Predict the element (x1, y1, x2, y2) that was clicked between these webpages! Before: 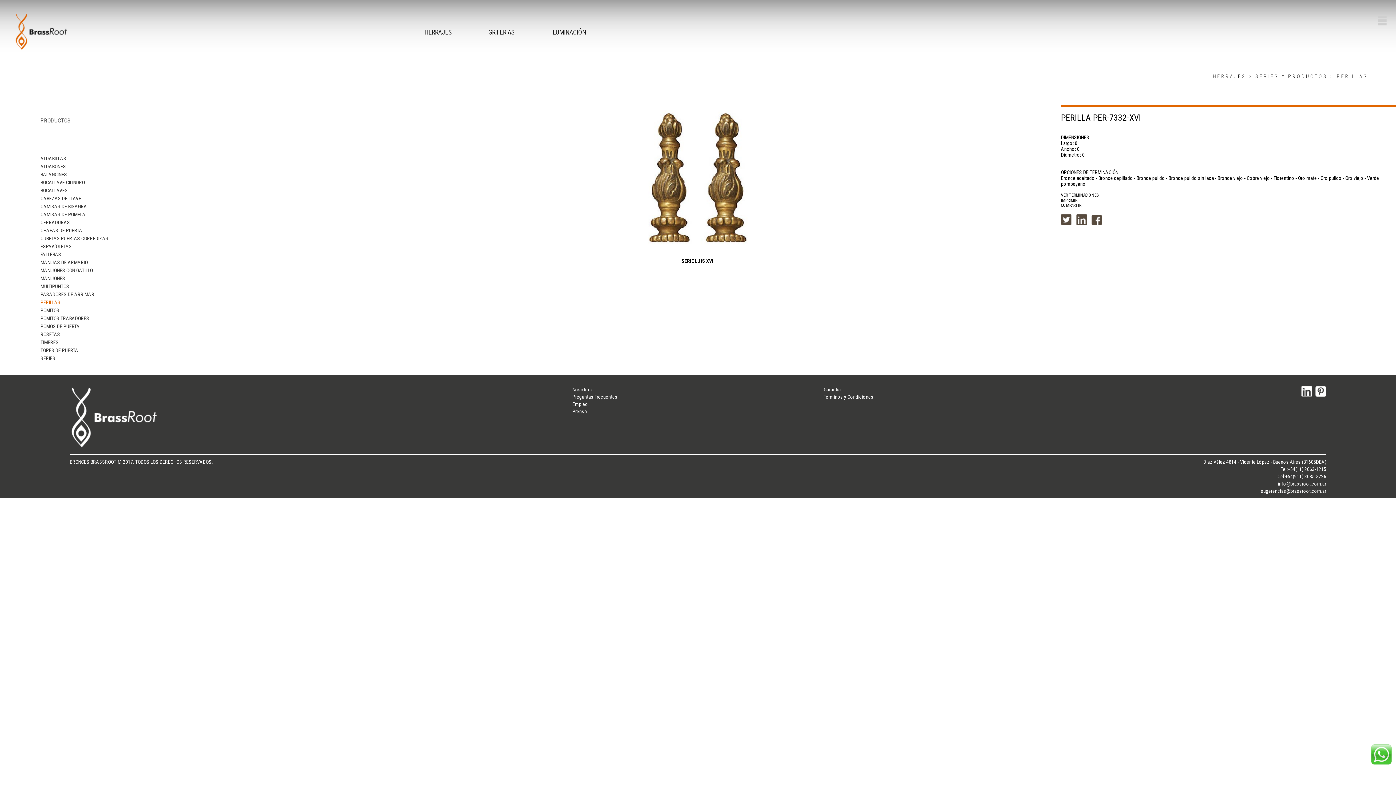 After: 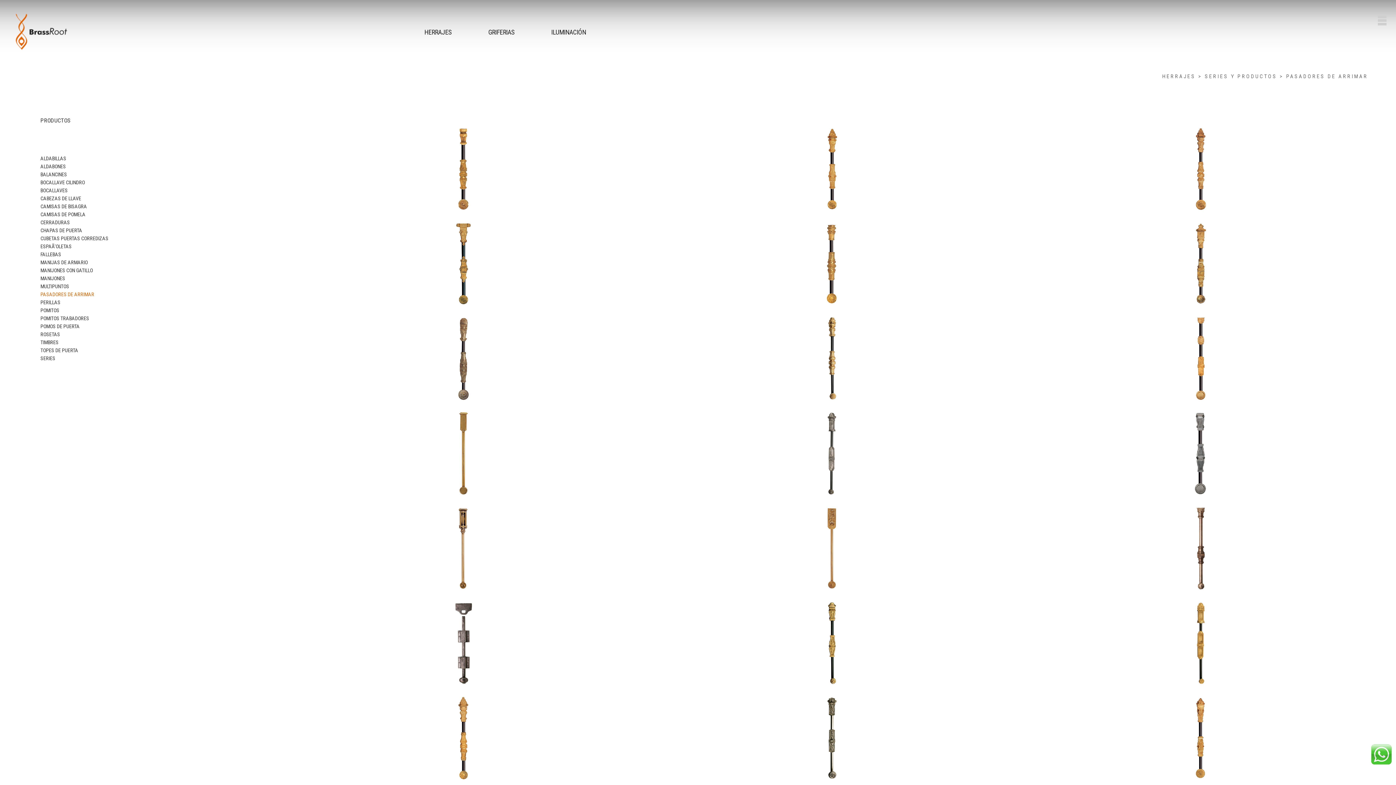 Action: label: PASADORES DE ARRIMAR bbox: (40, 291, 94, 297)